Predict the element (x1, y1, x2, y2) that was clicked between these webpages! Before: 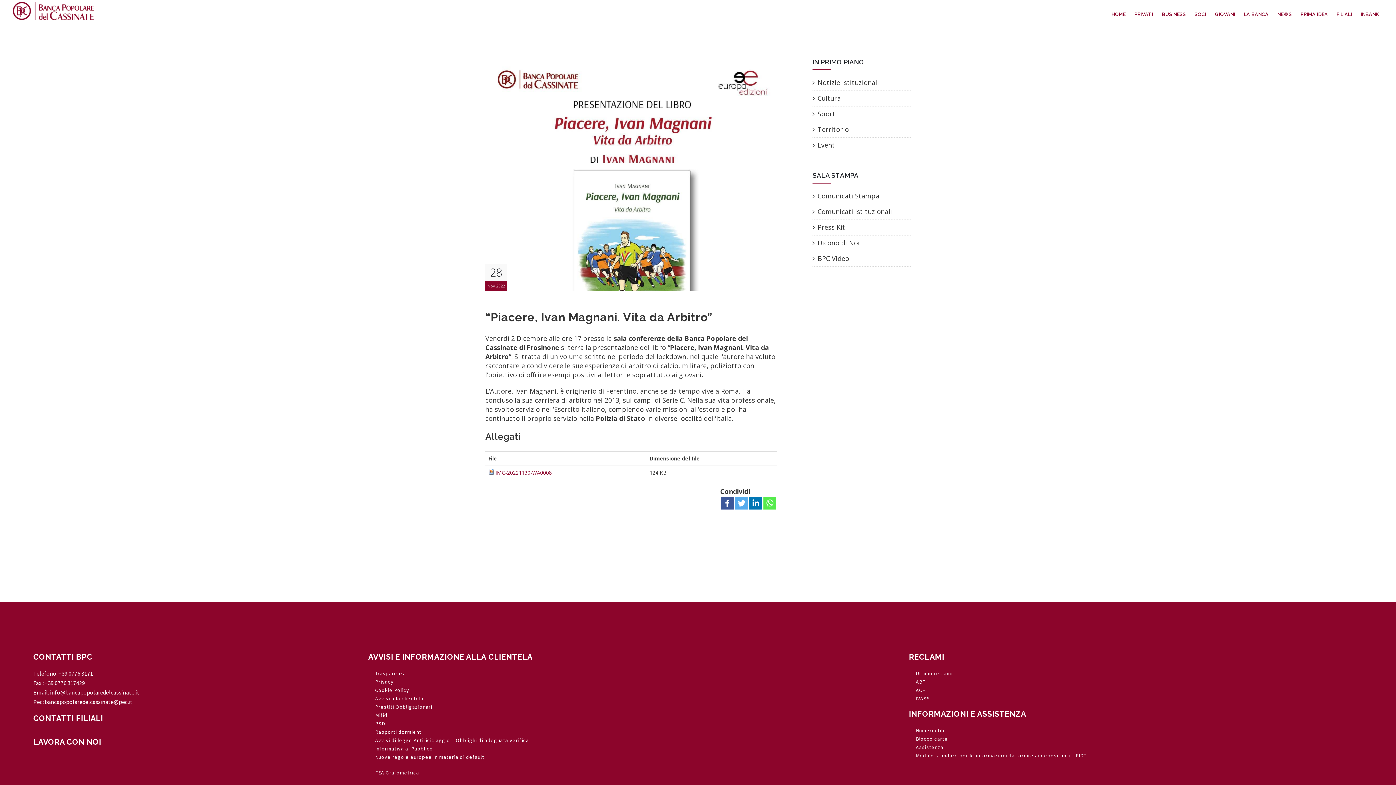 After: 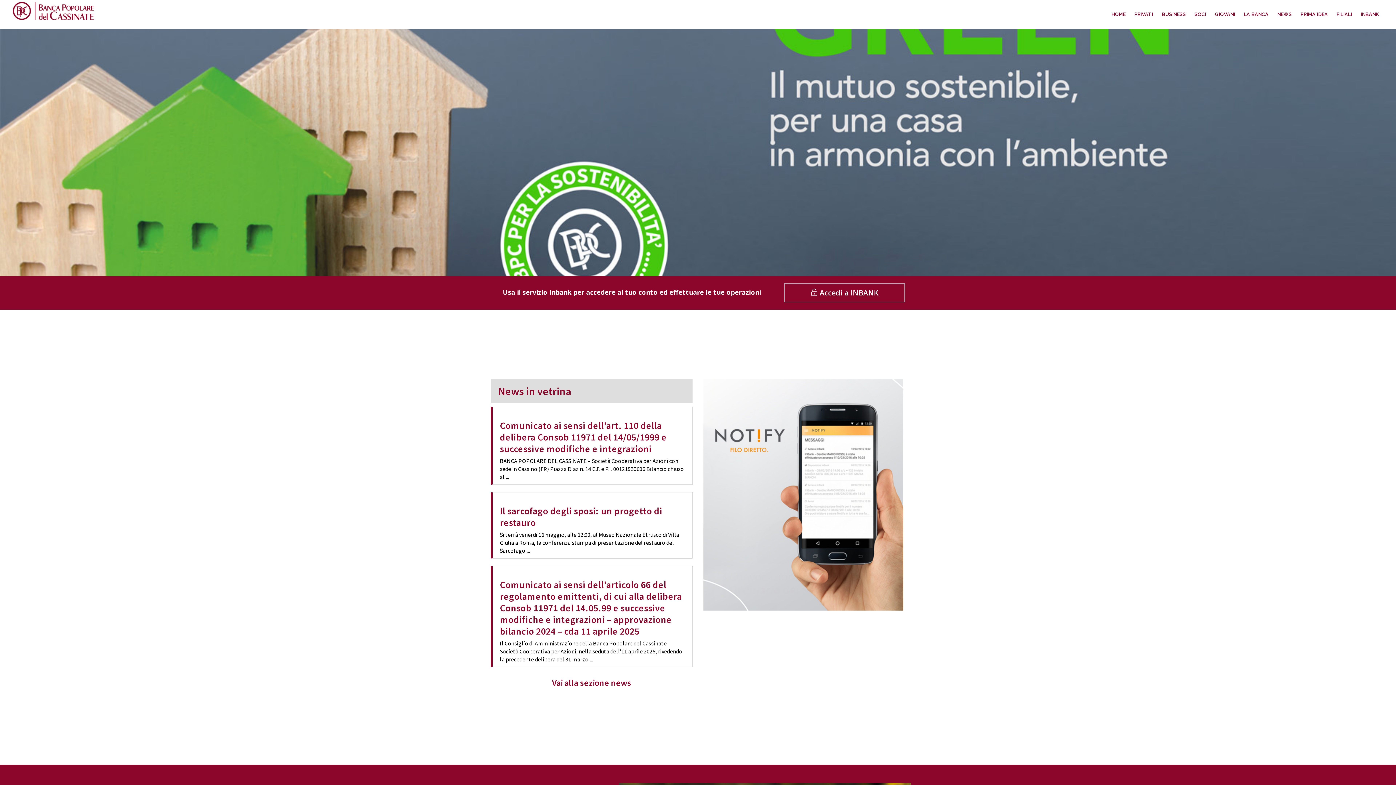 Action: bbox: (1107, 0, 1130, 29) label: HOME